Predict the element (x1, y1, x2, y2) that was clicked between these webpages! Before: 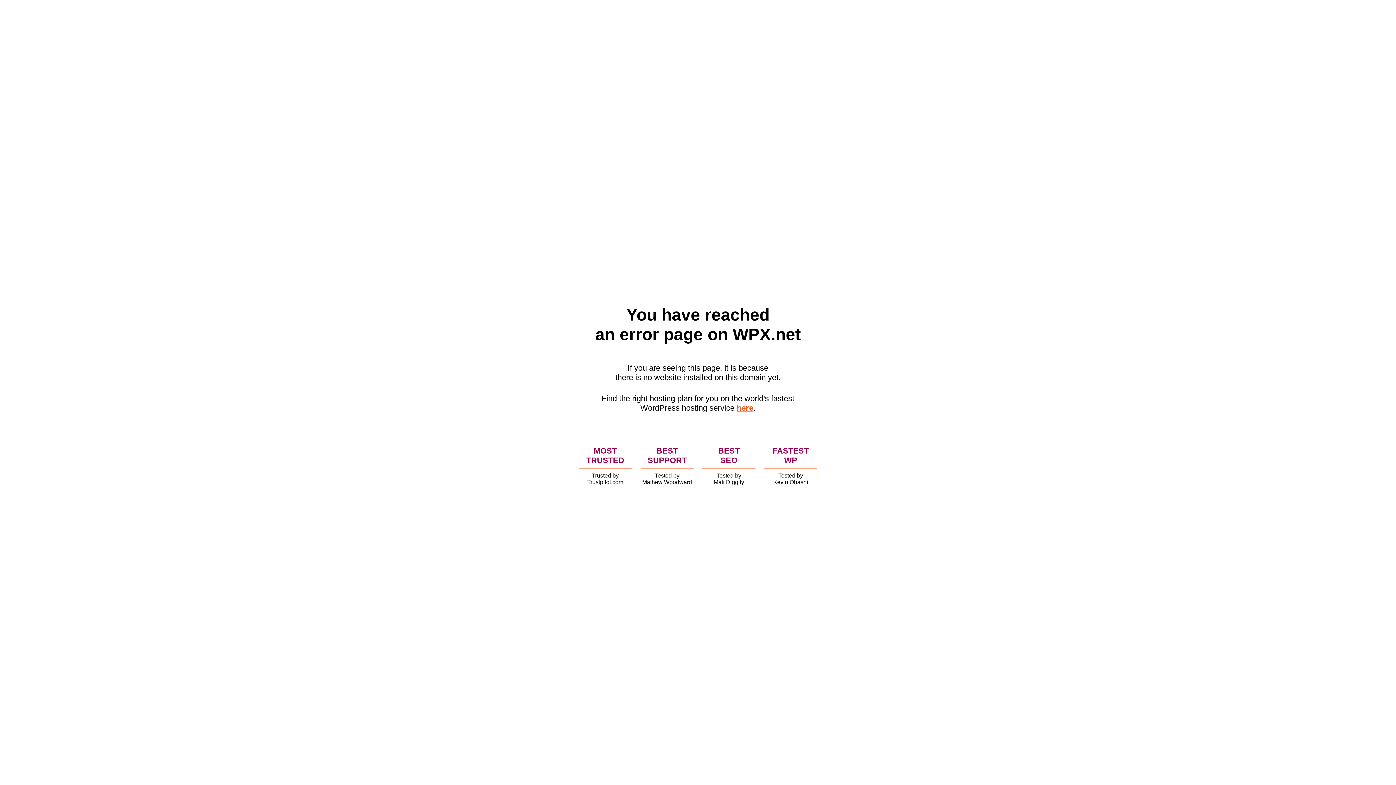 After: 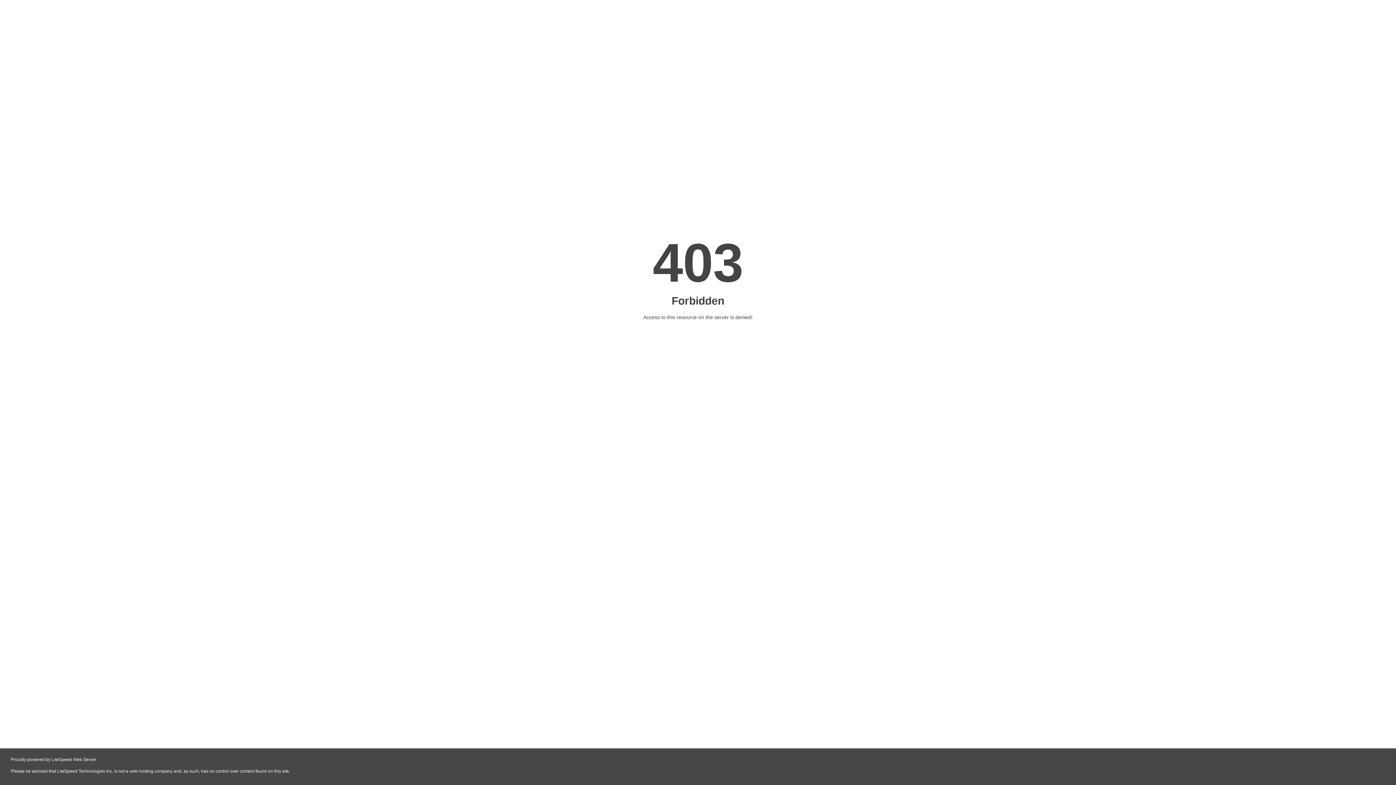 Action: label: here bbox: (736, 403, 753, 412)